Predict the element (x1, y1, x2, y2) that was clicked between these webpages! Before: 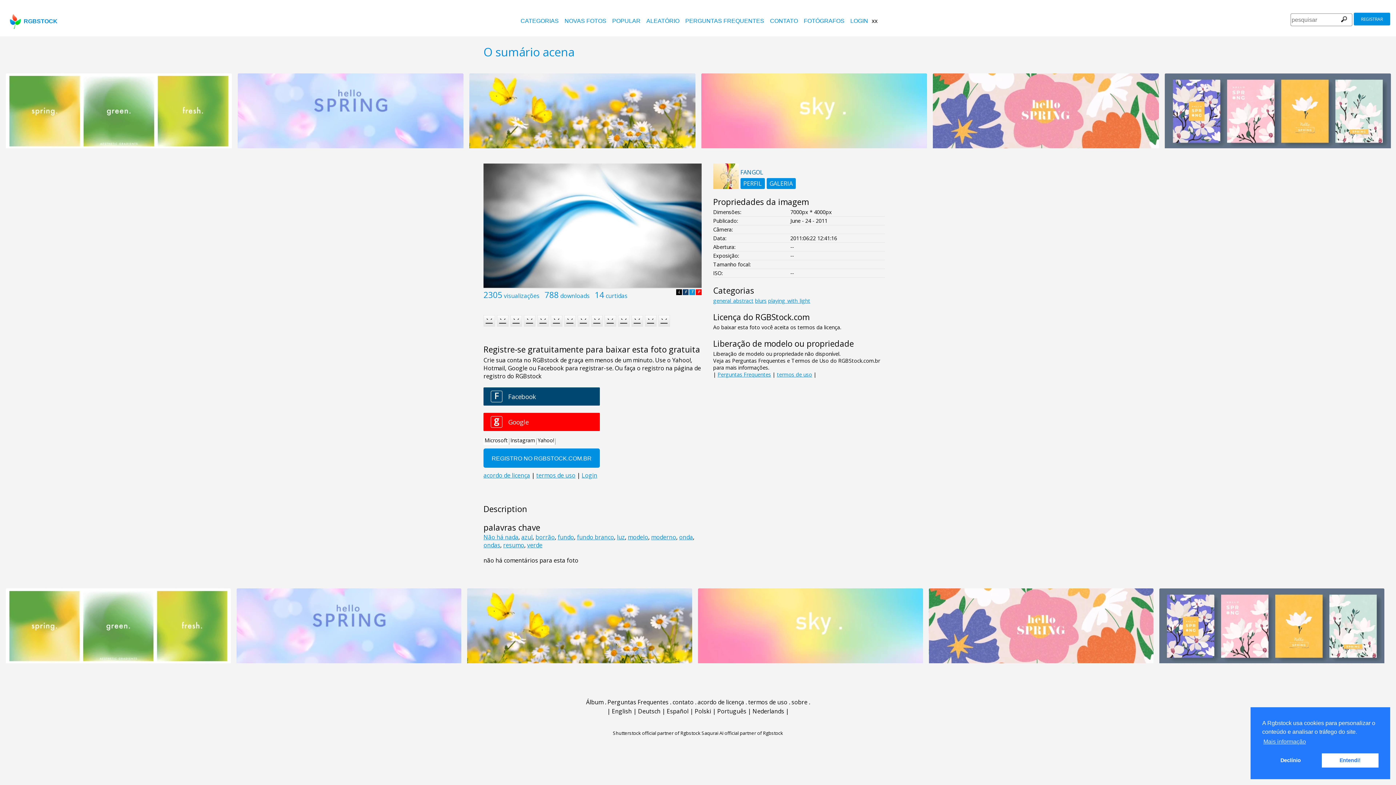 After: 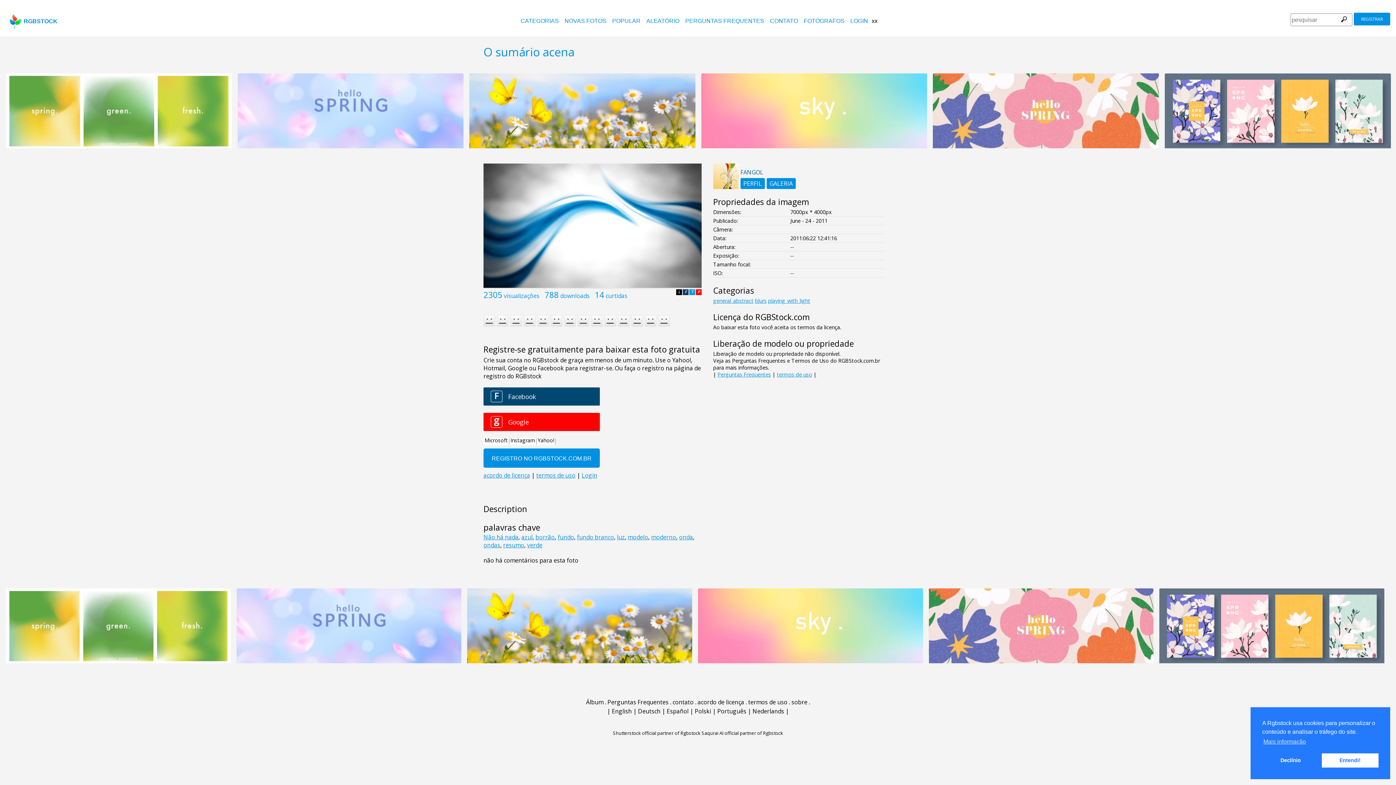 Action: bbox: (698, 70, 924, 151)